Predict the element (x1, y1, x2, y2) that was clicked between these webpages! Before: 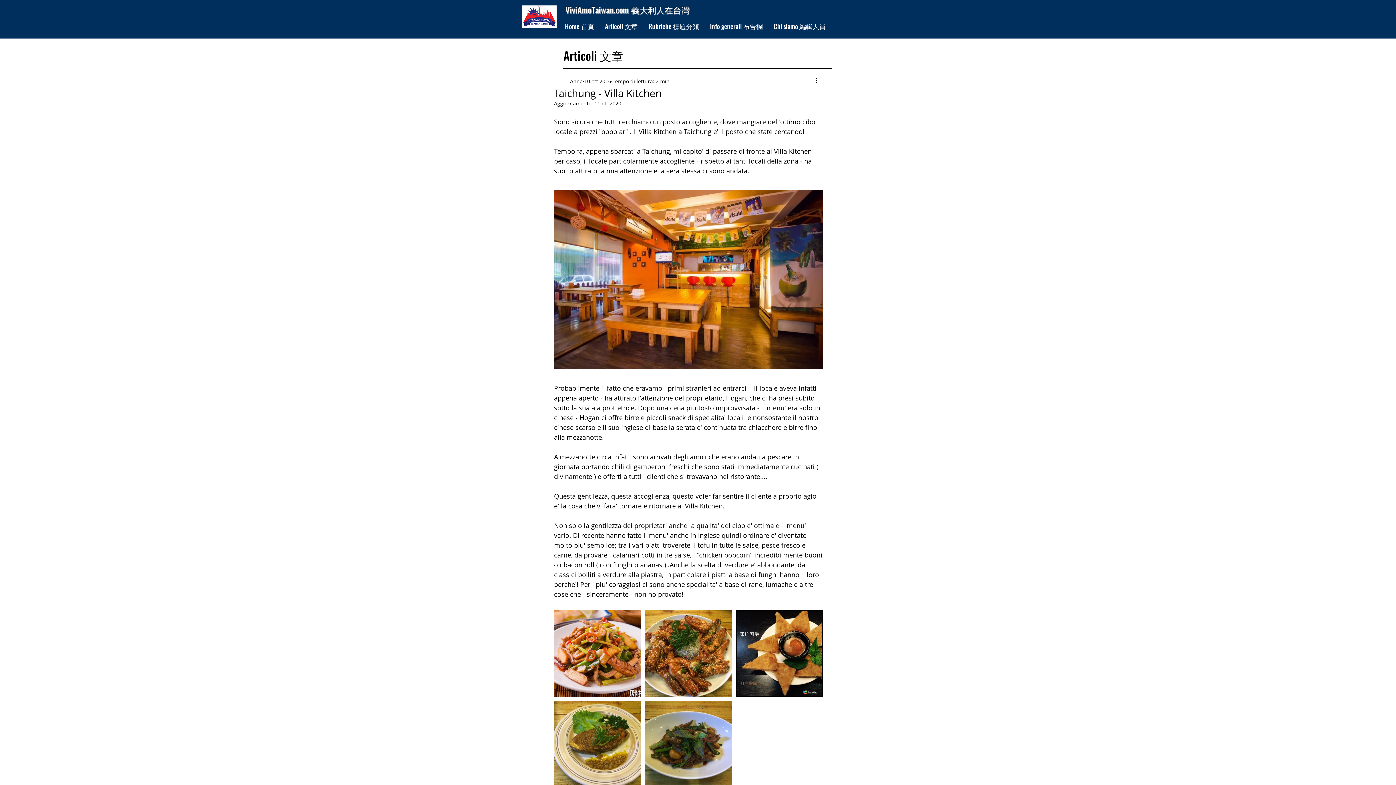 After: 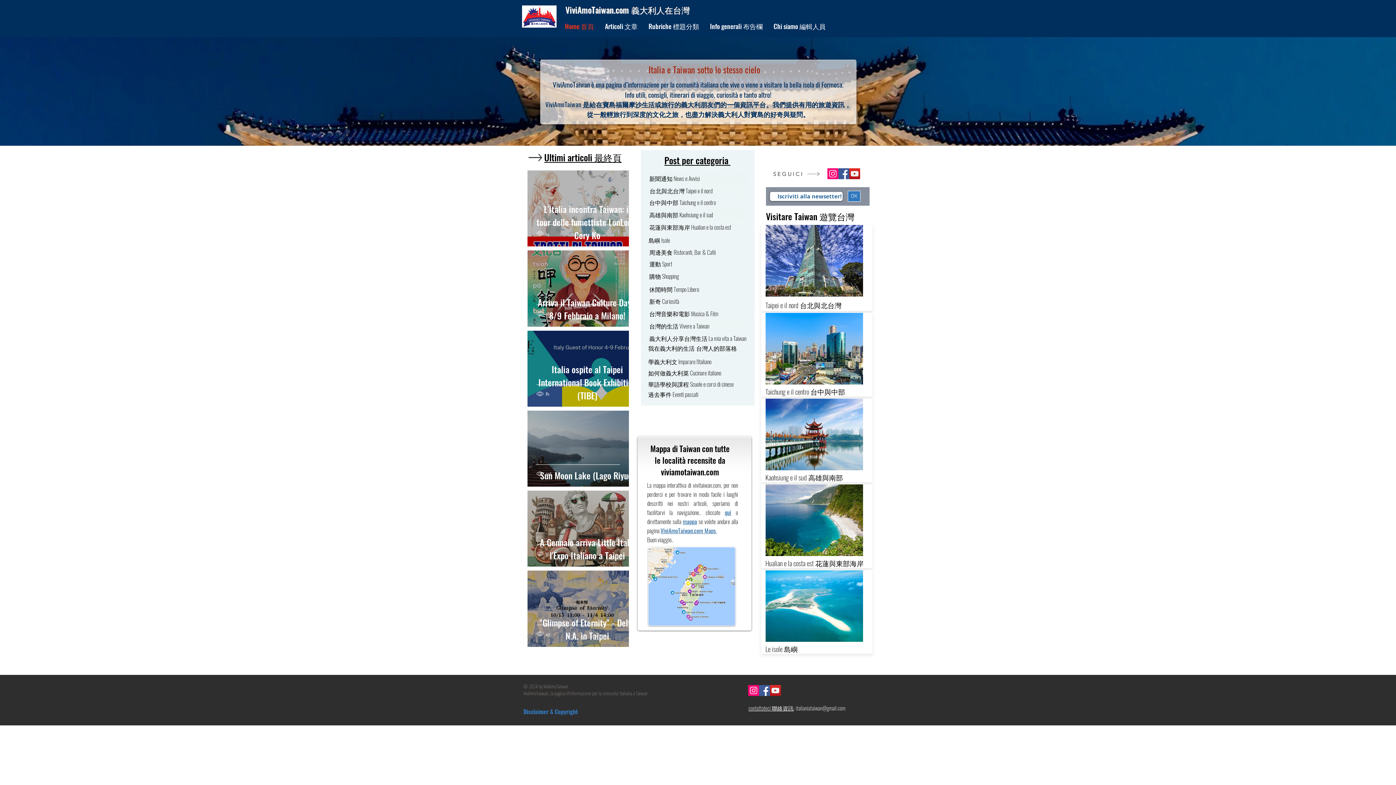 Action: label: 義大利人在台灣 bbox: (631, 3, 689, 16)